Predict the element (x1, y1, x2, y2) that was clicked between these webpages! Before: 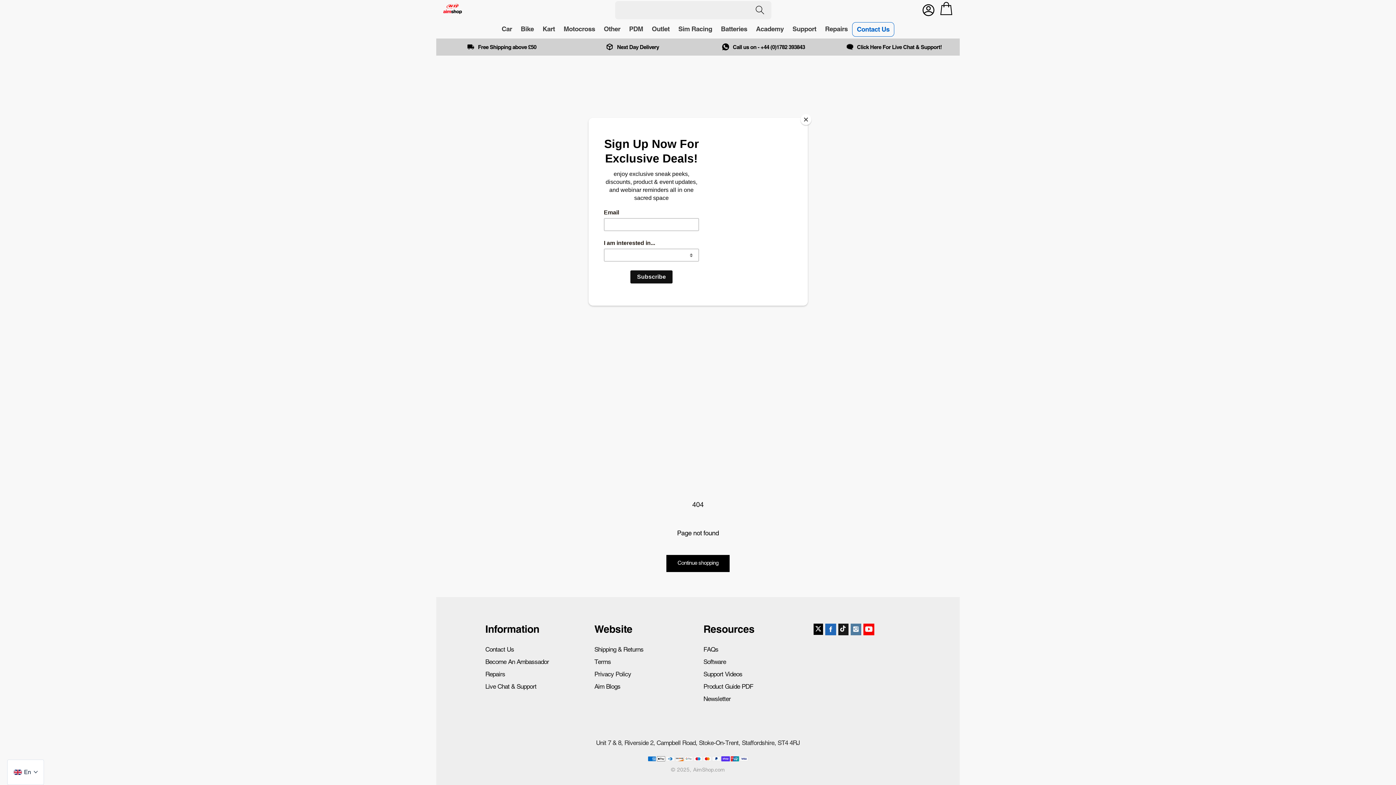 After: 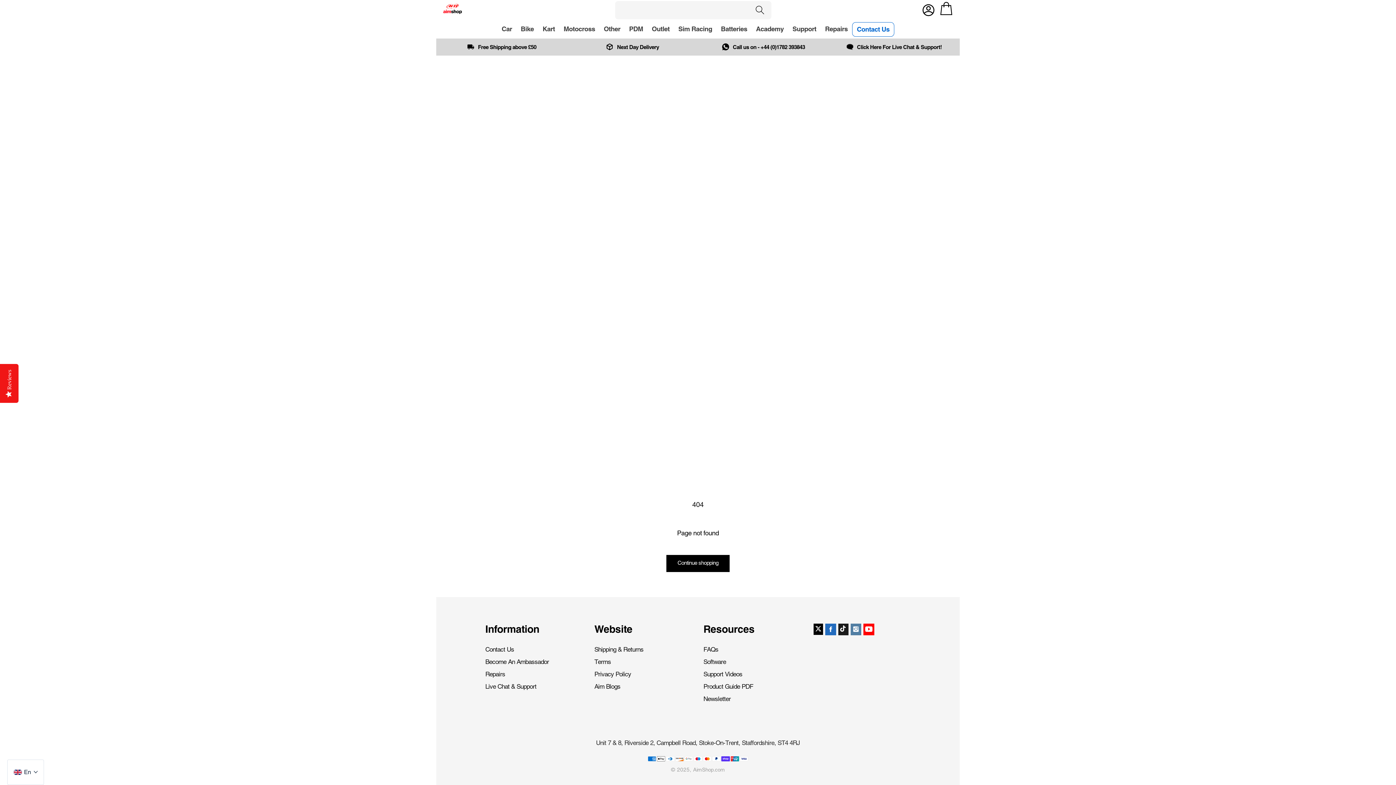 Action: label: Close bbox: (800, 114, 811, 125)